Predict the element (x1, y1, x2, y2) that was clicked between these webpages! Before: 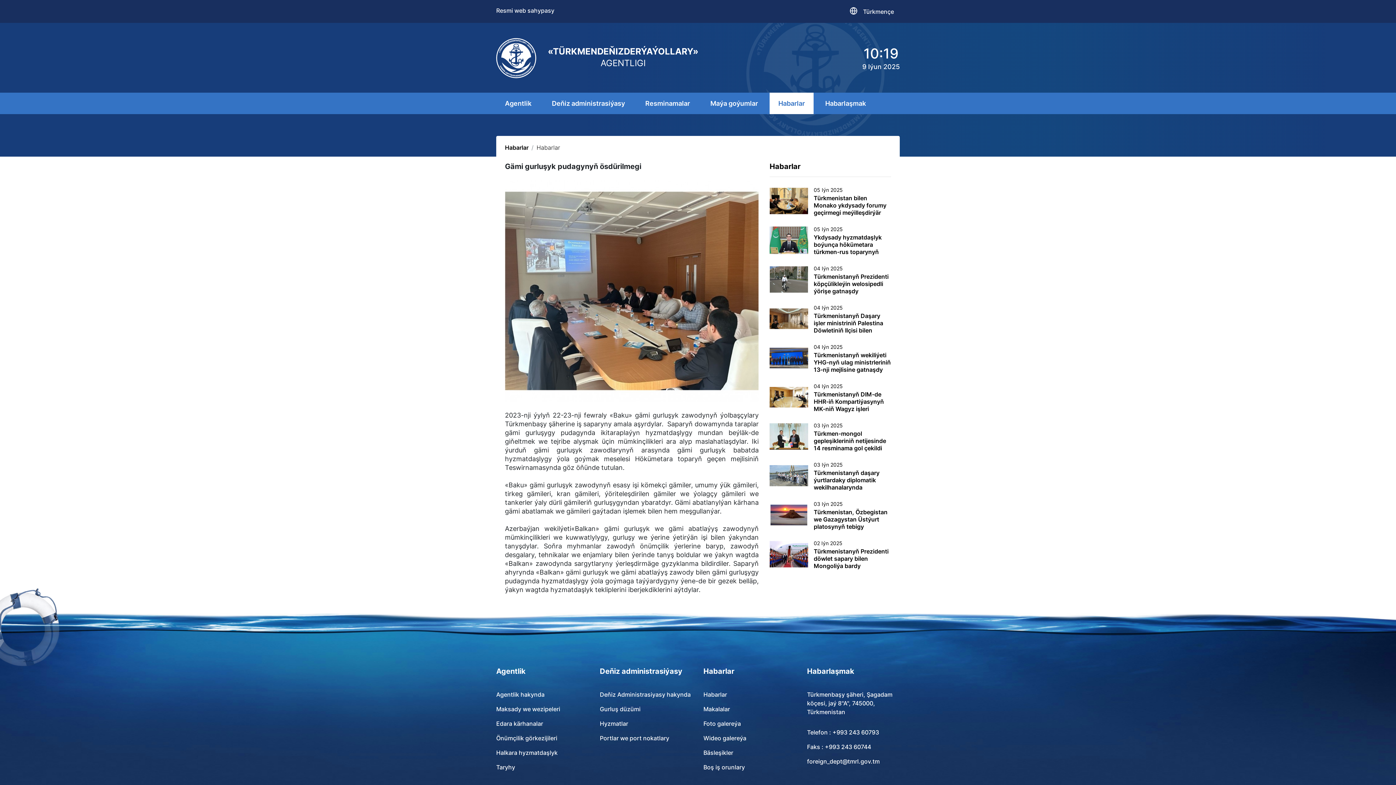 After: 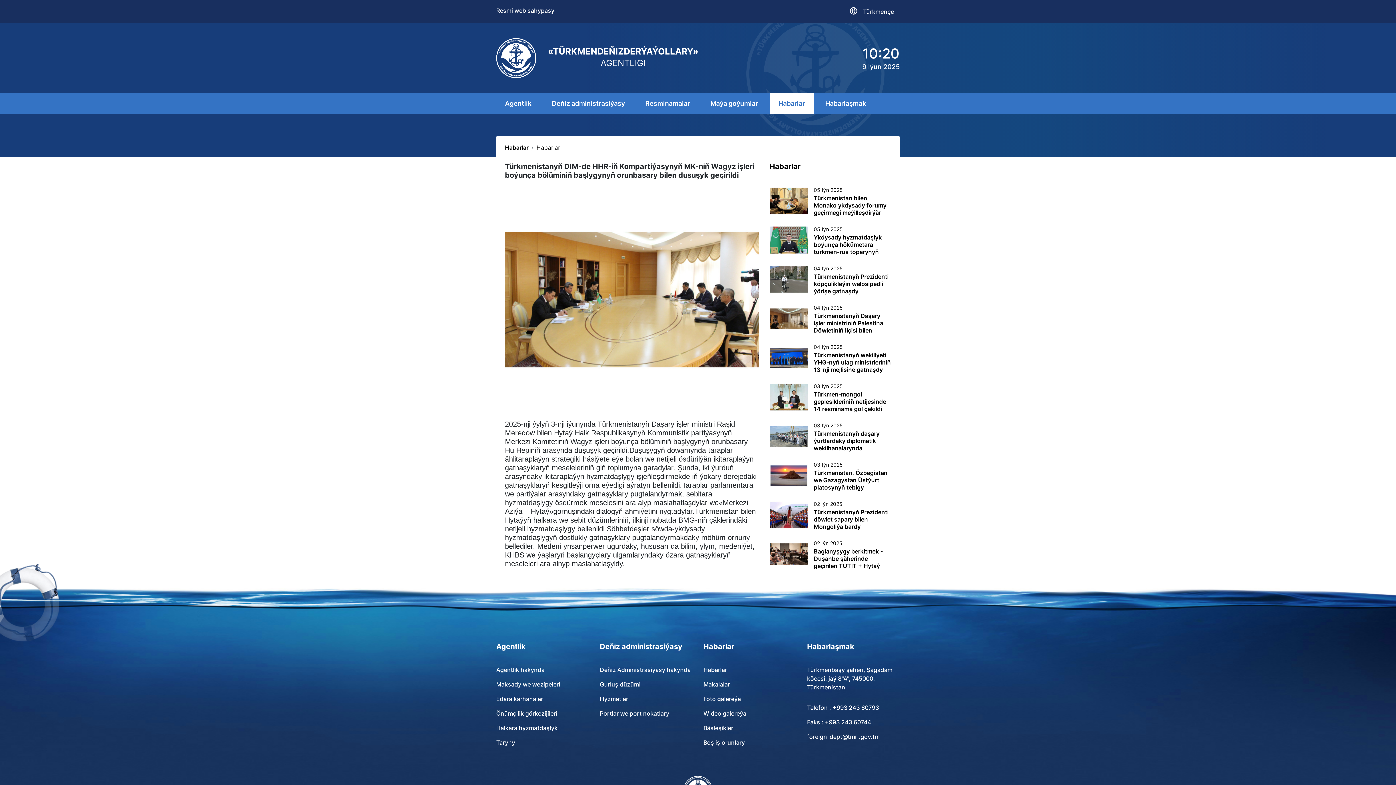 Action: label: 04 Iýn 2025
Türkmenistanyň DIM-de HHR-iň Kompartiýasynyň MK-niň Wagyz işleri boýunça bölüminiň başlygynyň orunbasary bilen duşuşyk geçirildi bbox: (769, 382, 891, 412)